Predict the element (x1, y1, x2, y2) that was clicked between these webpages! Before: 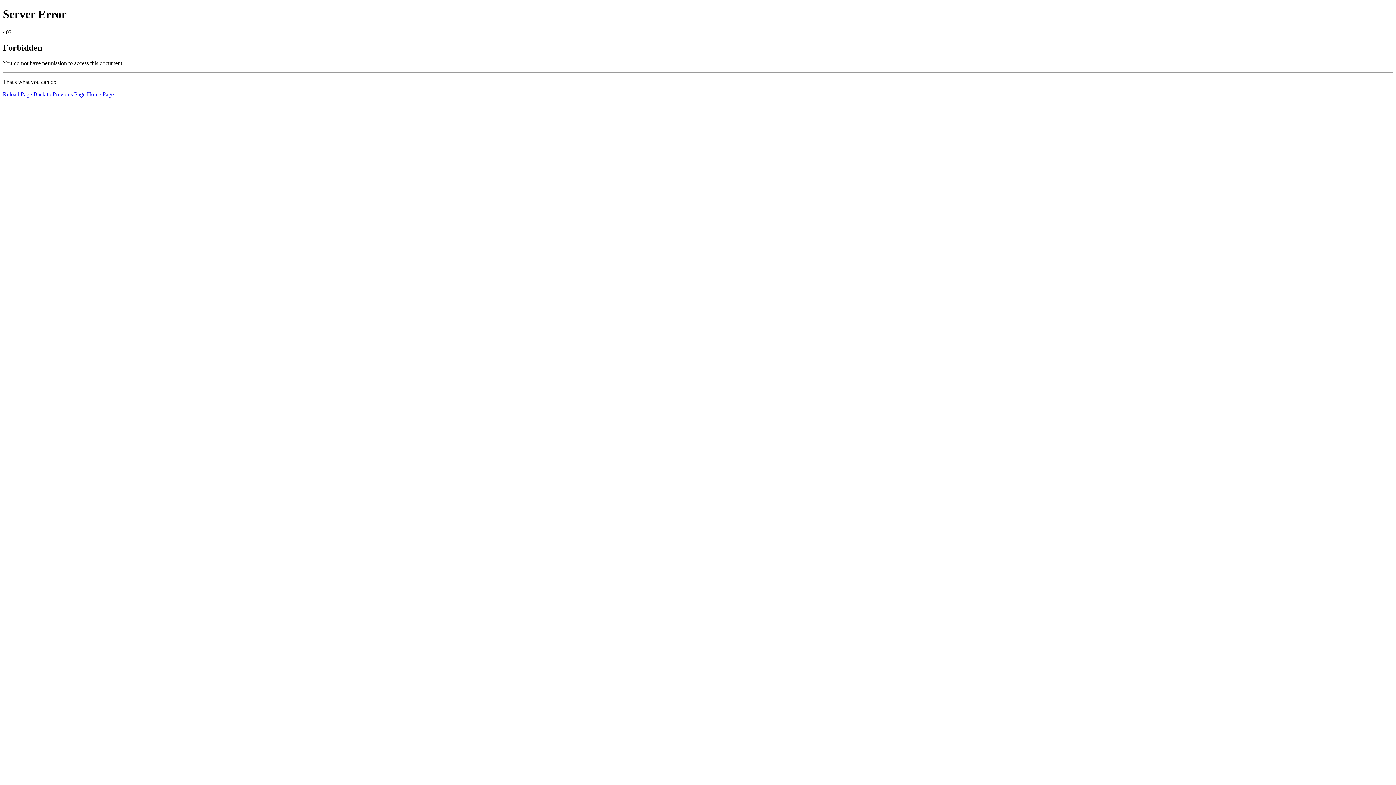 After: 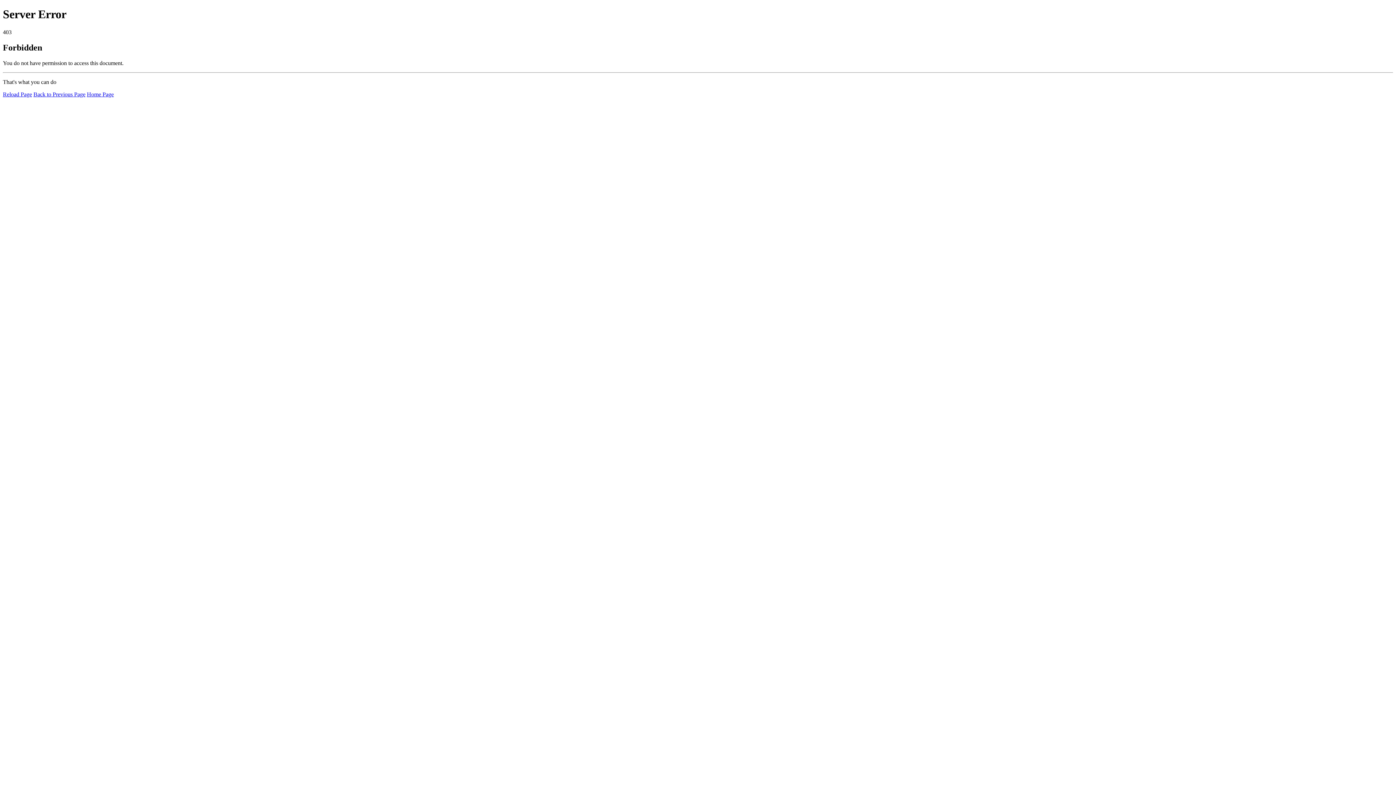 Action: bbox: (2, 91, 32, 97) label: Reload Page